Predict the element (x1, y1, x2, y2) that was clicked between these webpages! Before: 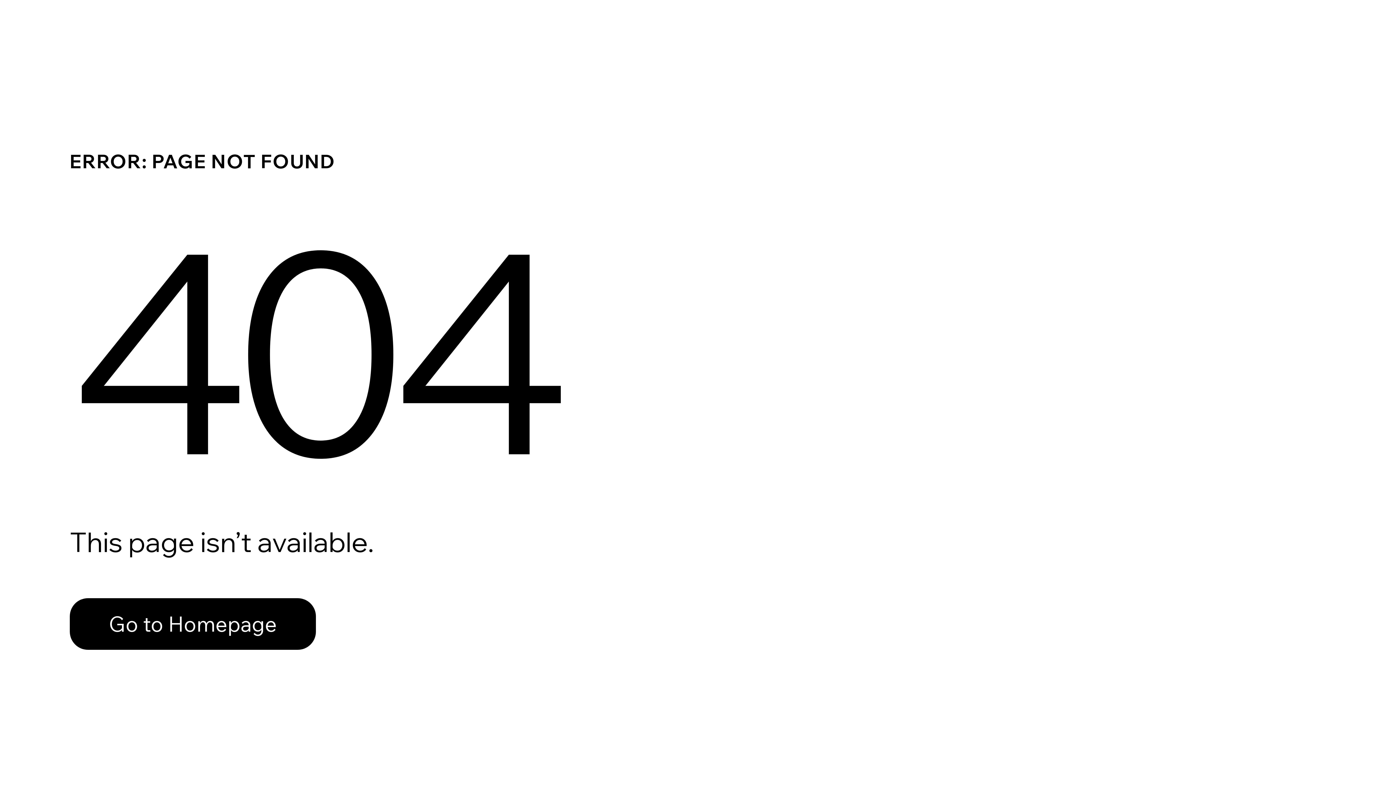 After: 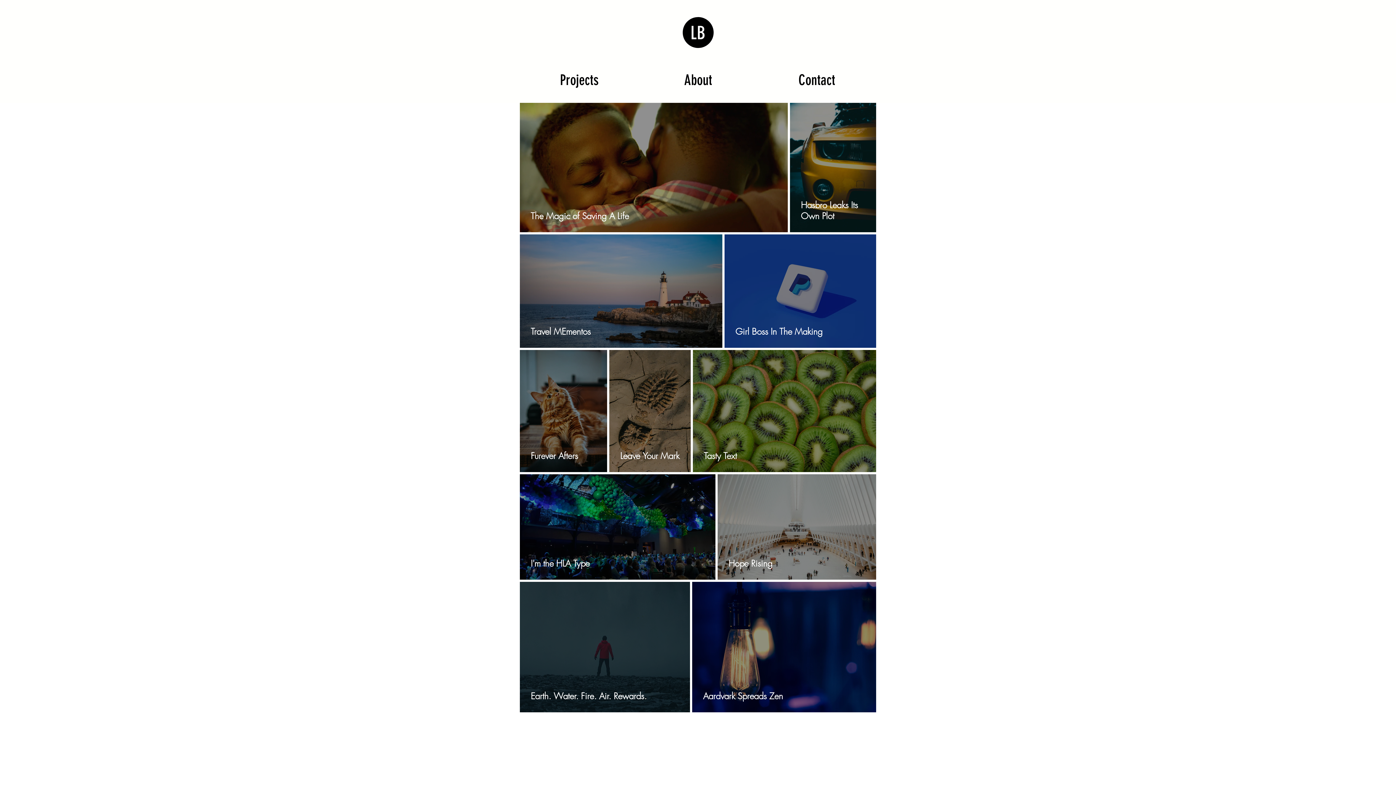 Action: bbox: (69, 582, 768, 659) label: Go to Homepage